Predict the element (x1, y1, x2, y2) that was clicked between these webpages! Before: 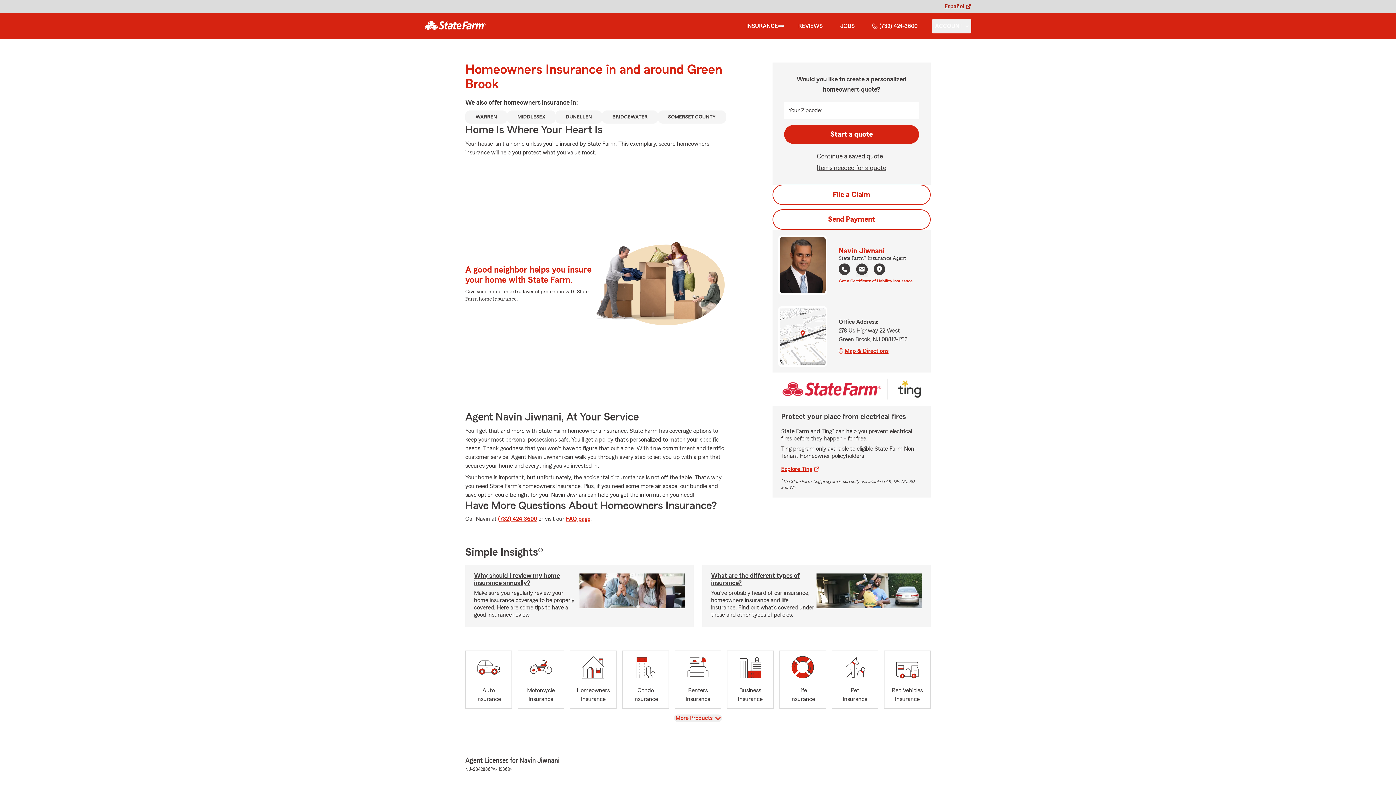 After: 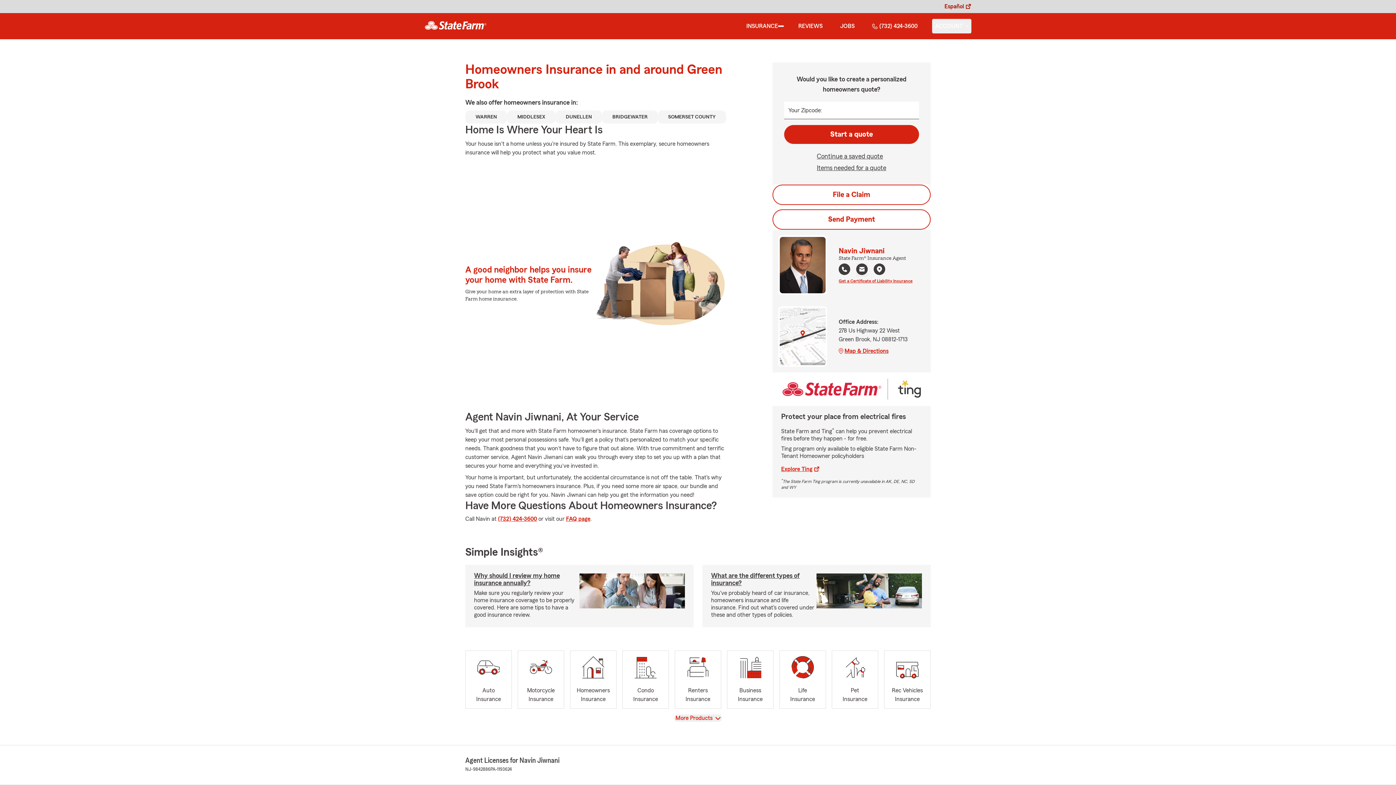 Action: label: Español bbox: (944, 2, 971, 10)